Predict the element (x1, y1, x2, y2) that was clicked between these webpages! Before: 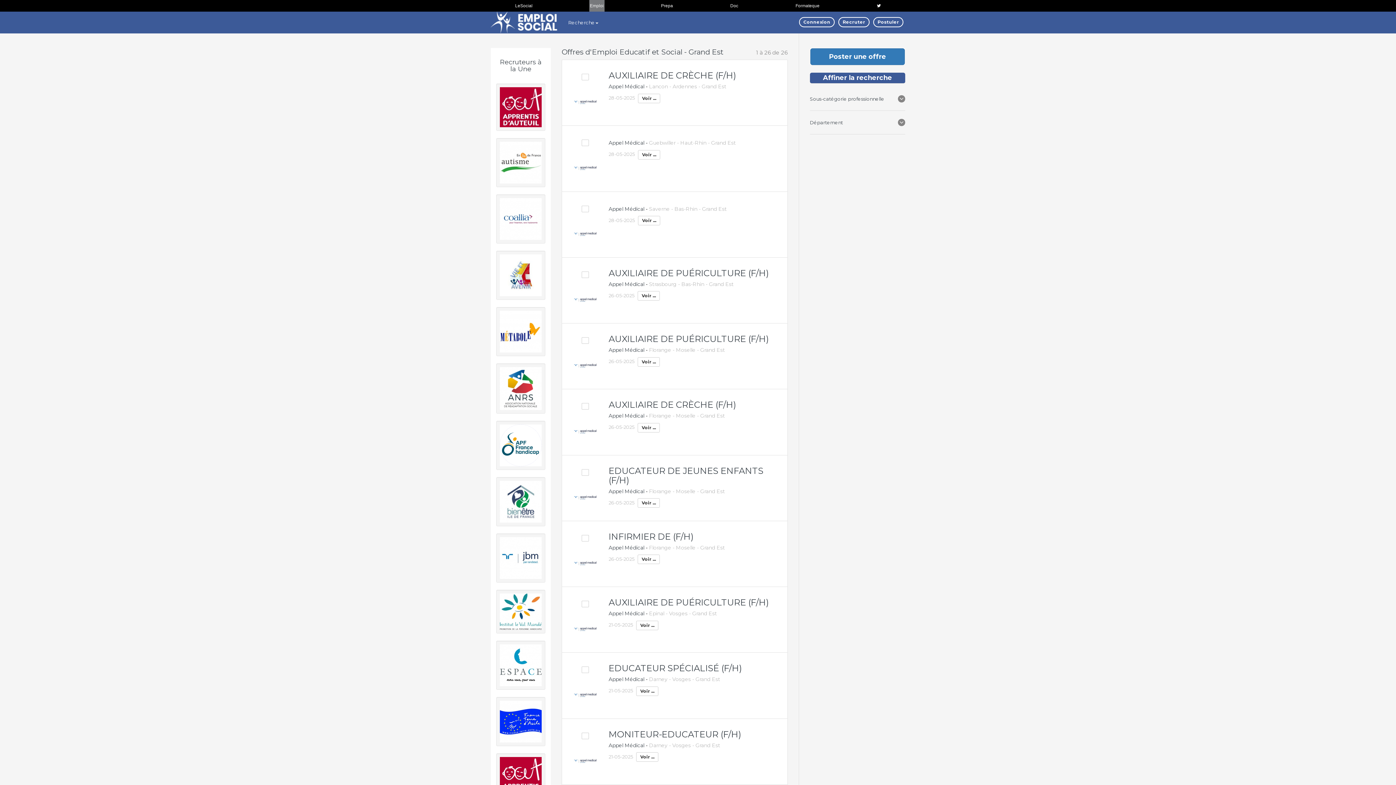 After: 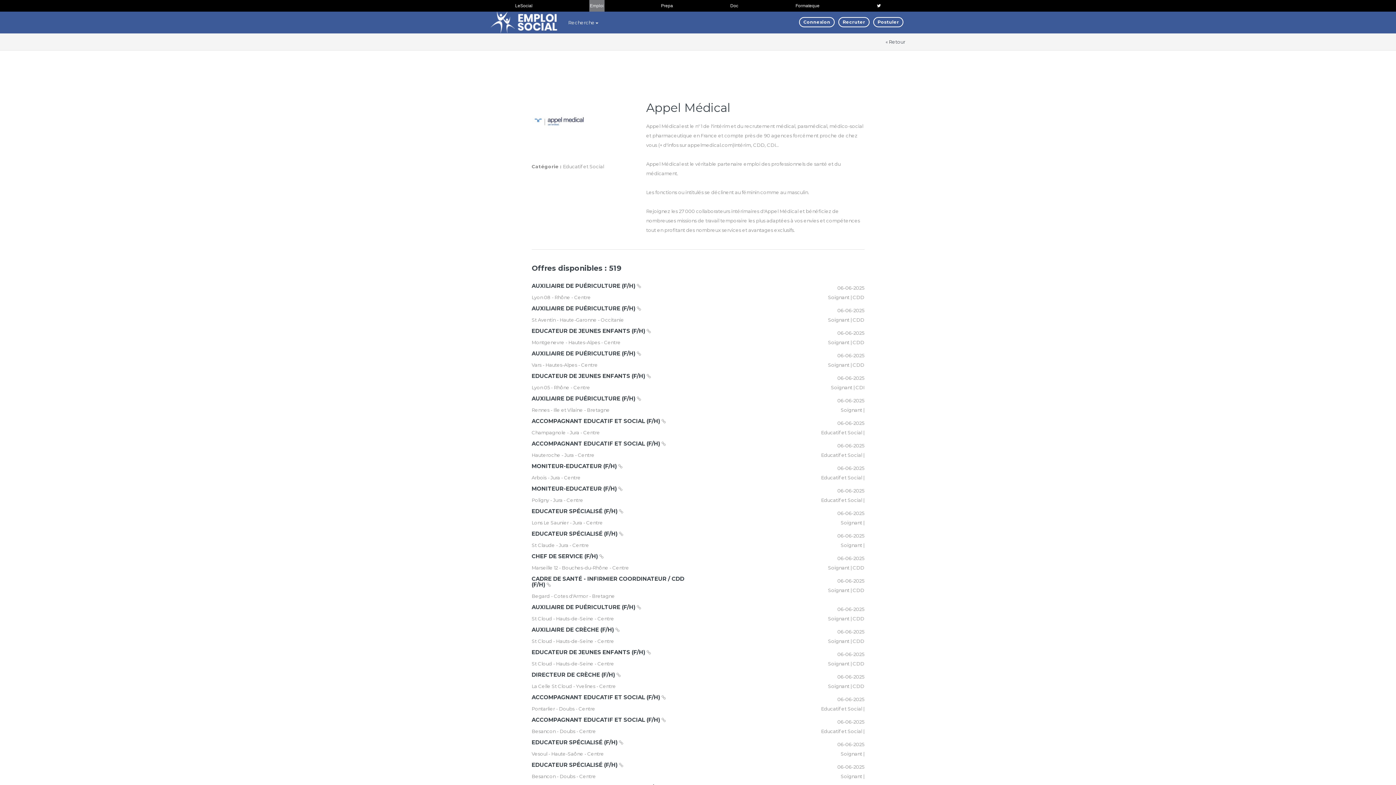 Action: label: Appel Médical bbox: (608, 412, 644, 419)